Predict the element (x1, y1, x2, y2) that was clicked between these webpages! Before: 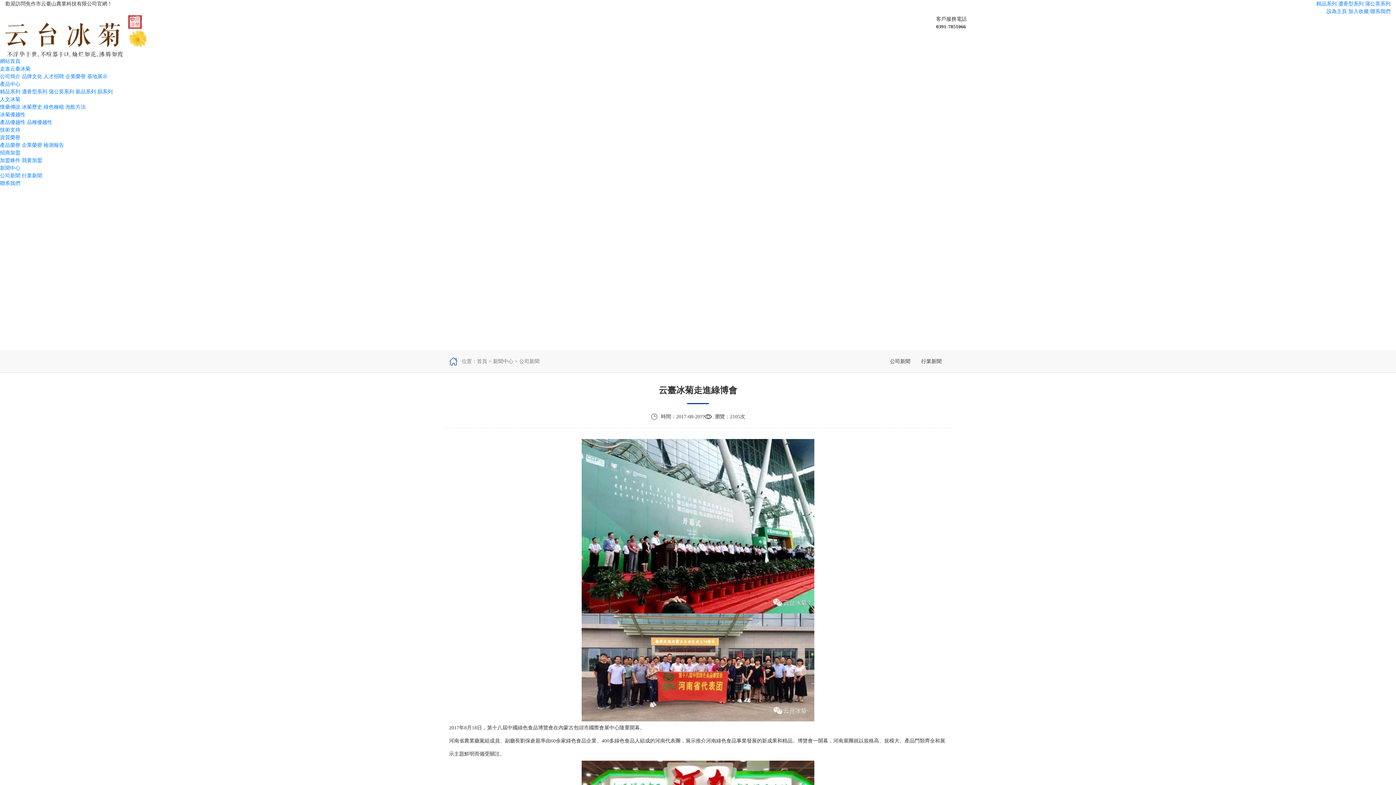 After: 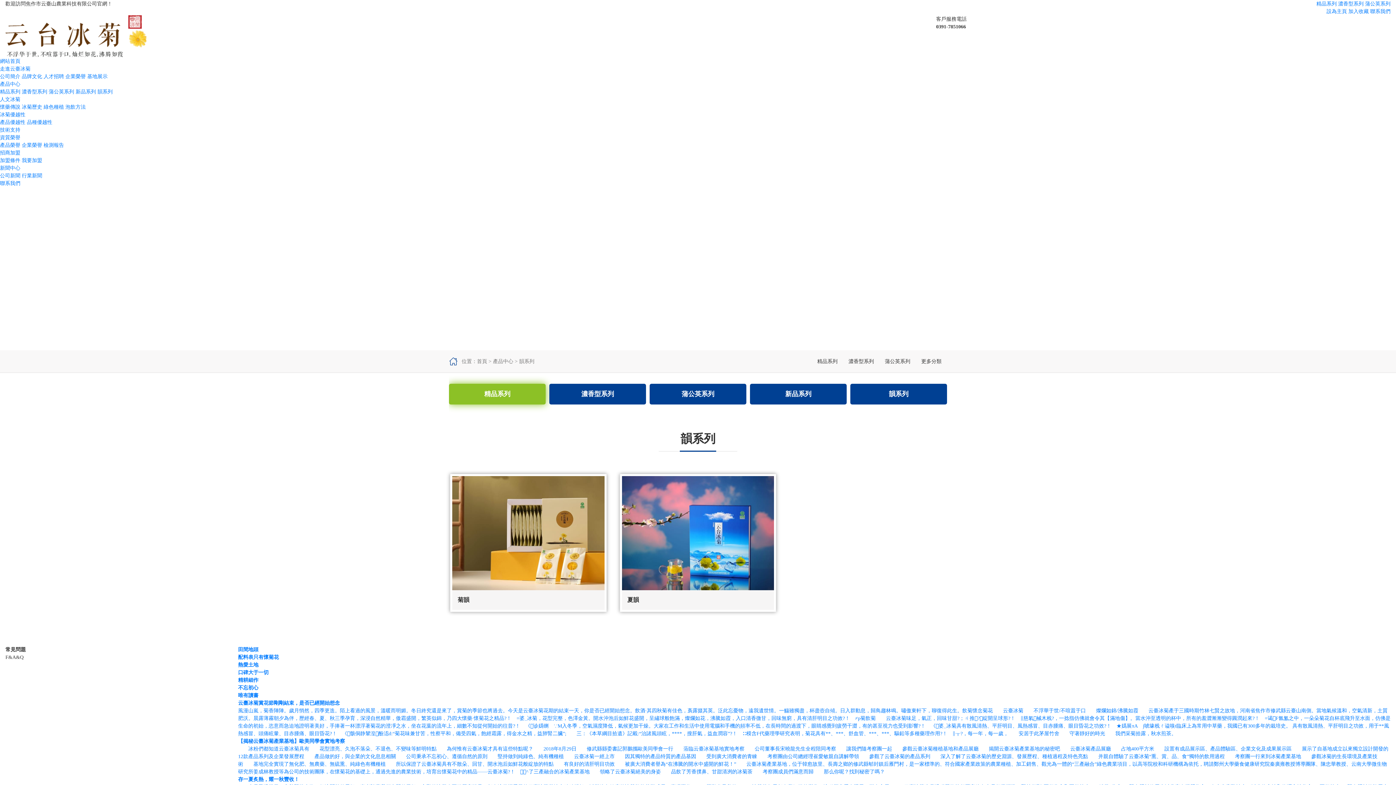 Action: bbox: (97, 89, 112, 94) label: 韻系列